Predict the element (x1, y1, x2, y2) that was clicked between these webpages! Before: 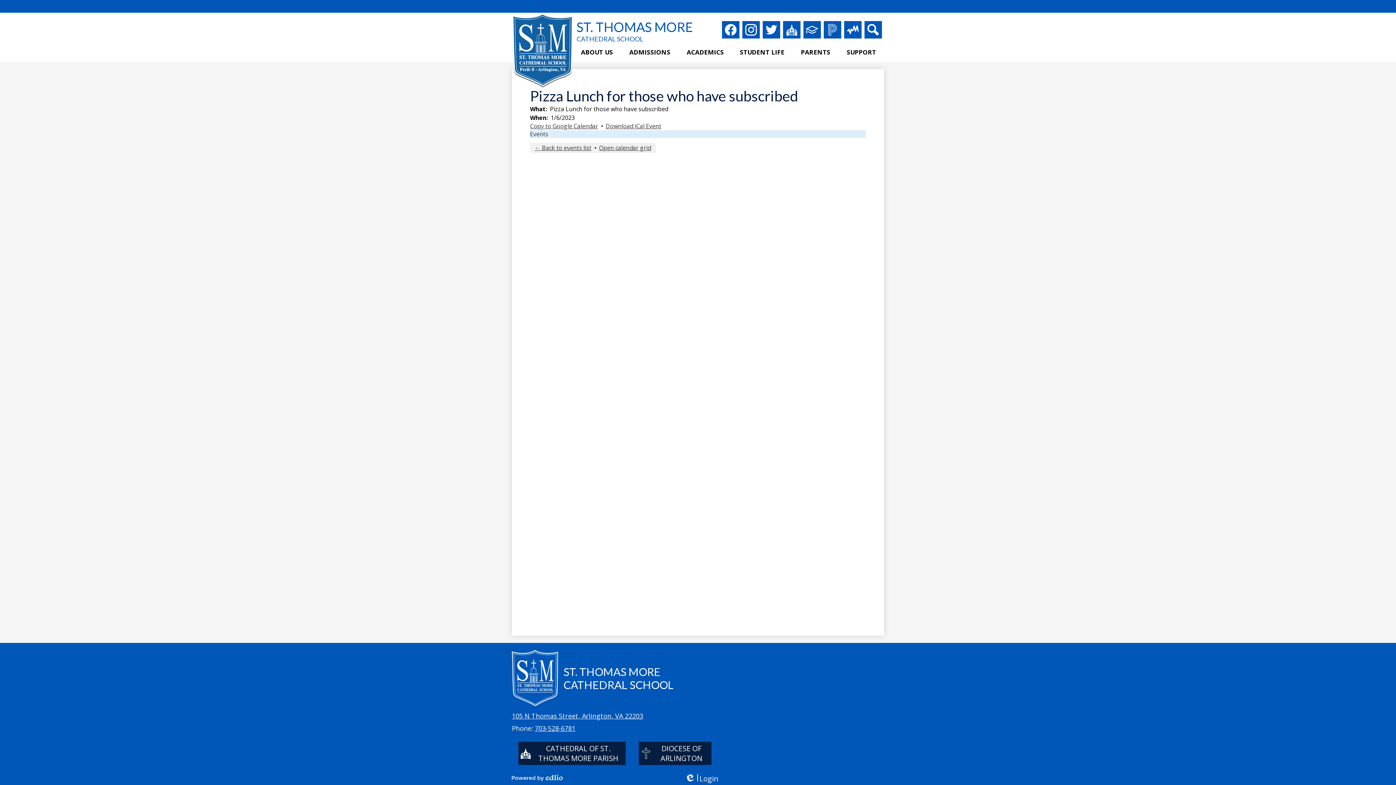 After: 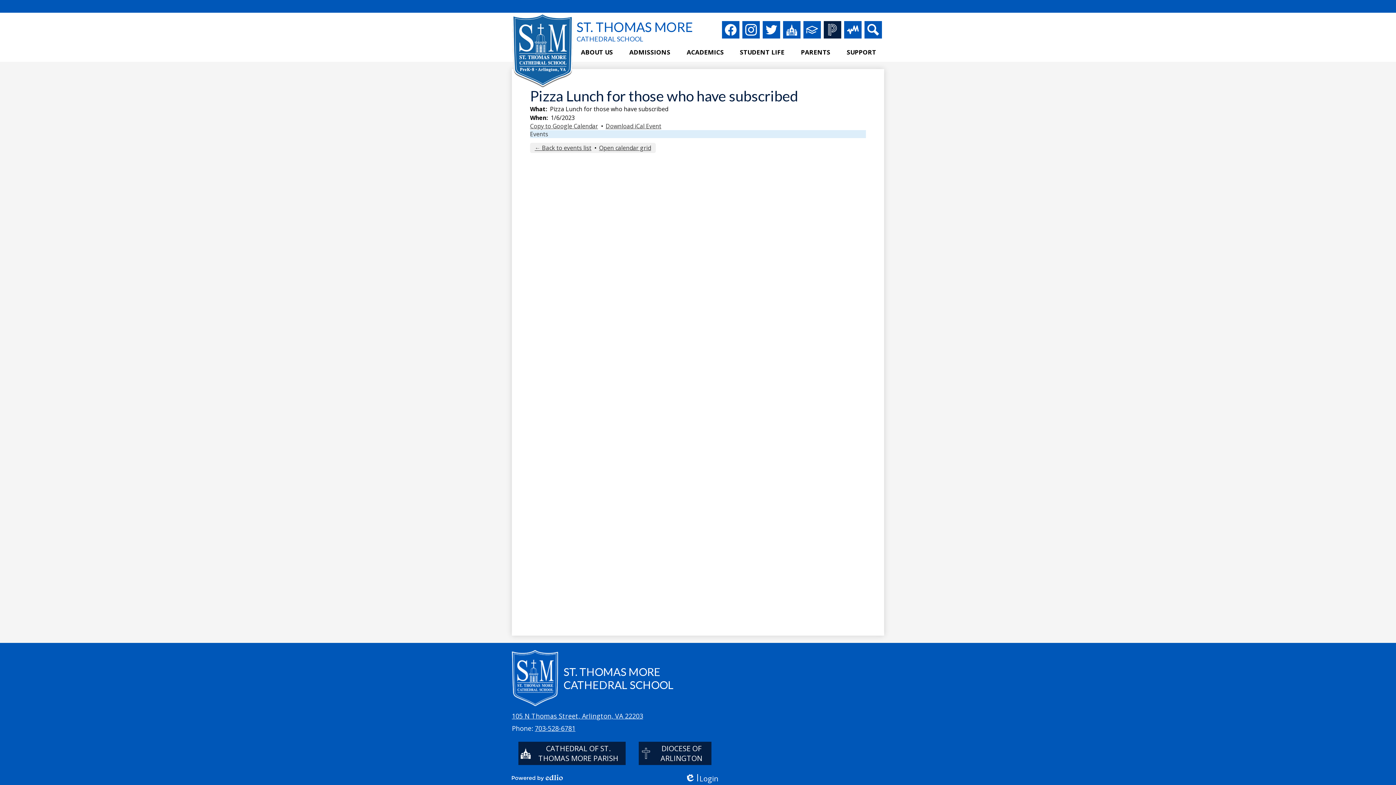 Action: label: PowerSchool bbox: (824, 21, 841, 38)